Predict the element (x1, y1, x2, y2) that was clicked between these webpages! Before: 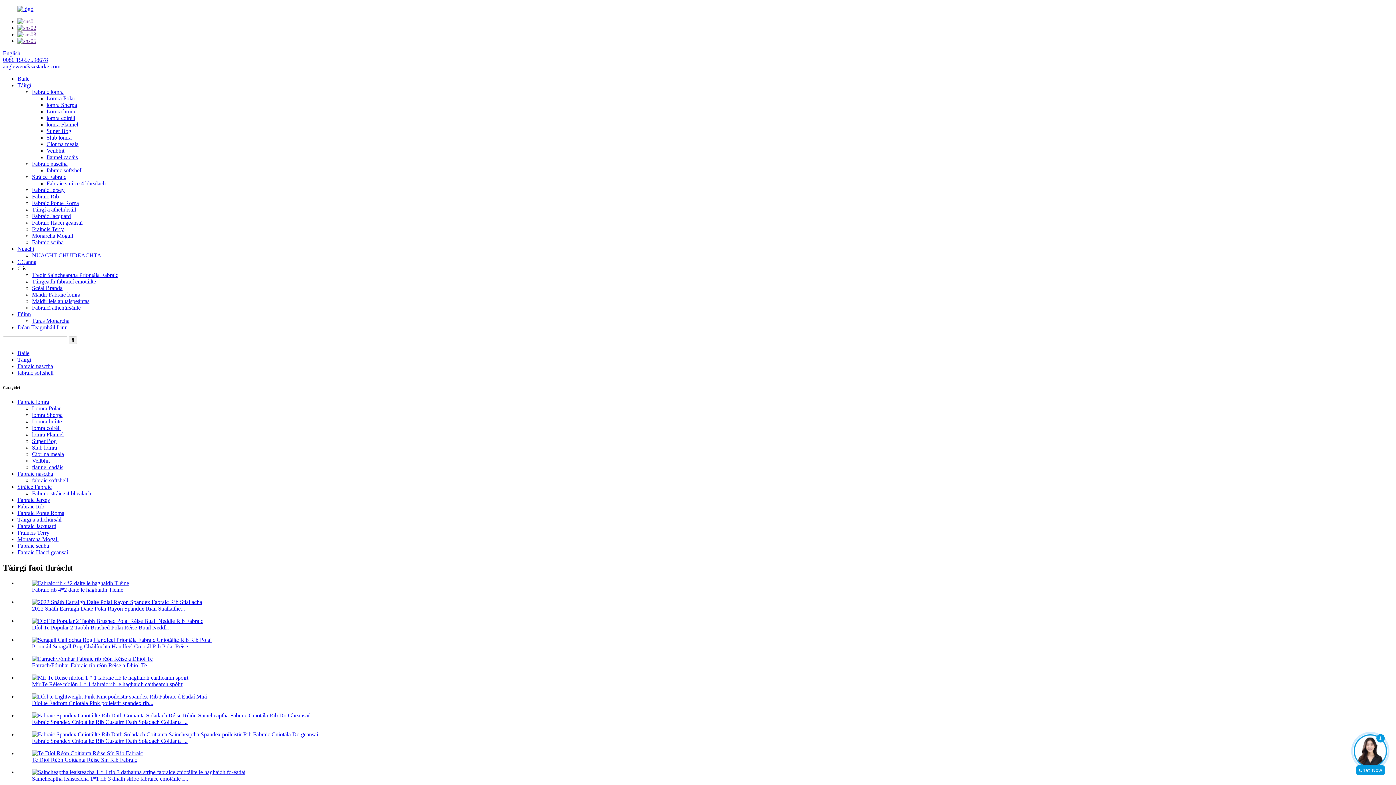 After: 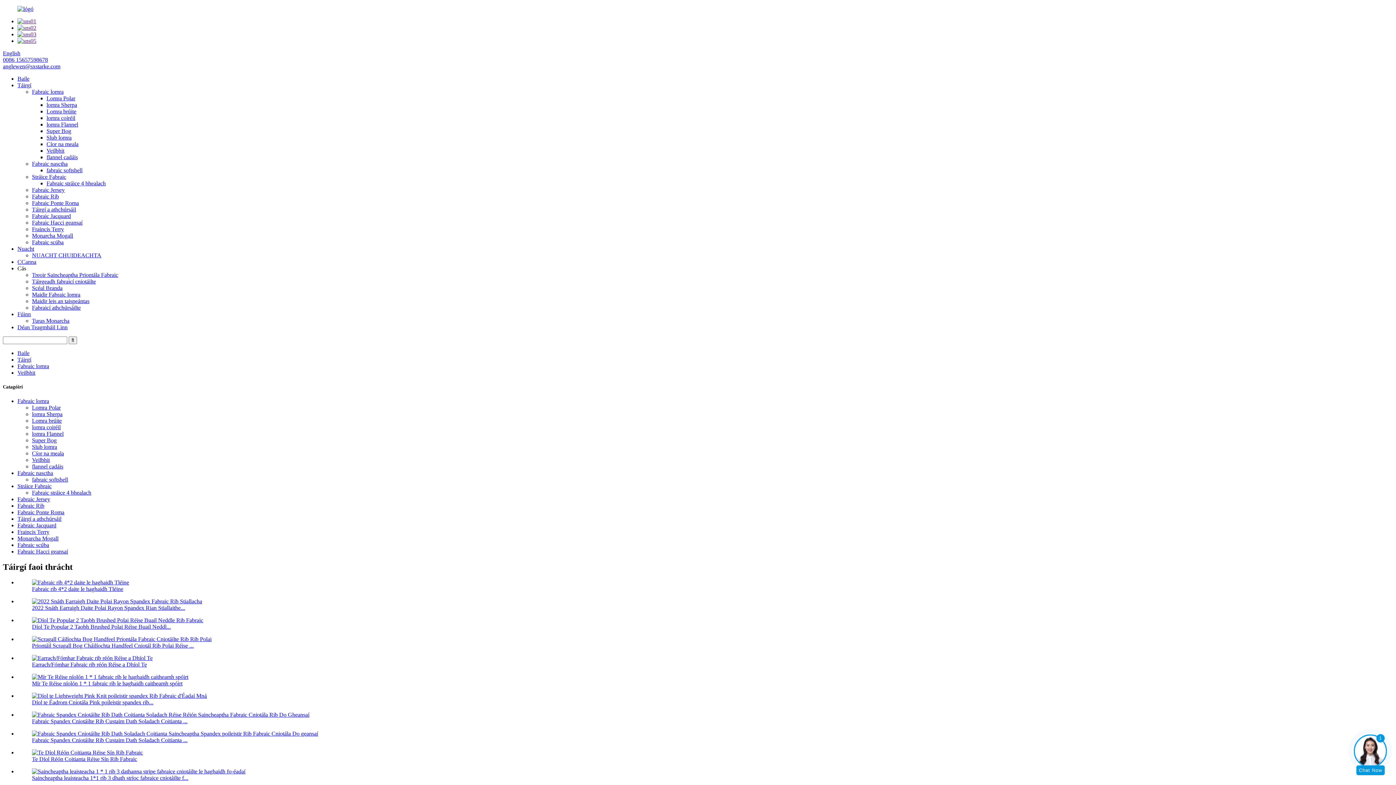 Action: bbox: (32, 457, 49, 463) label: Veilbhit